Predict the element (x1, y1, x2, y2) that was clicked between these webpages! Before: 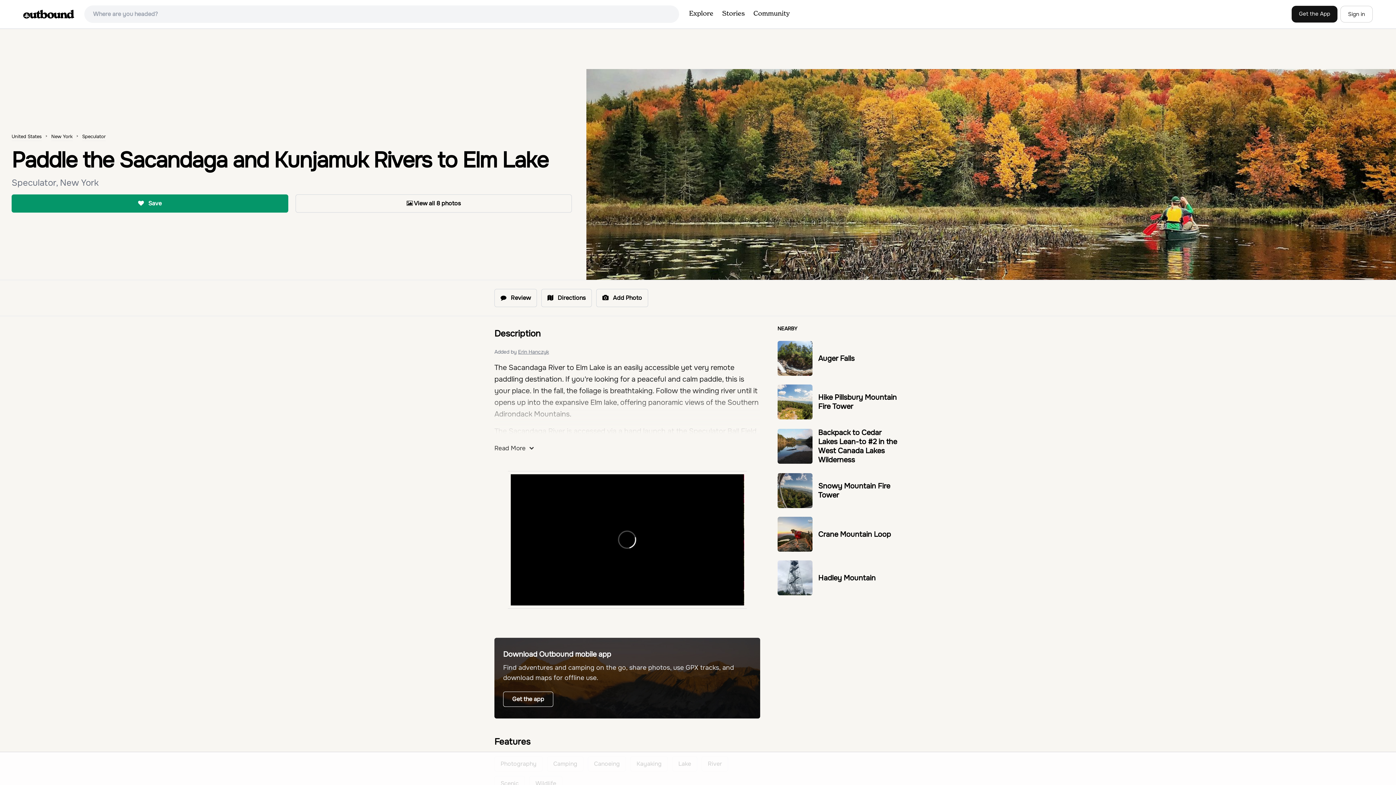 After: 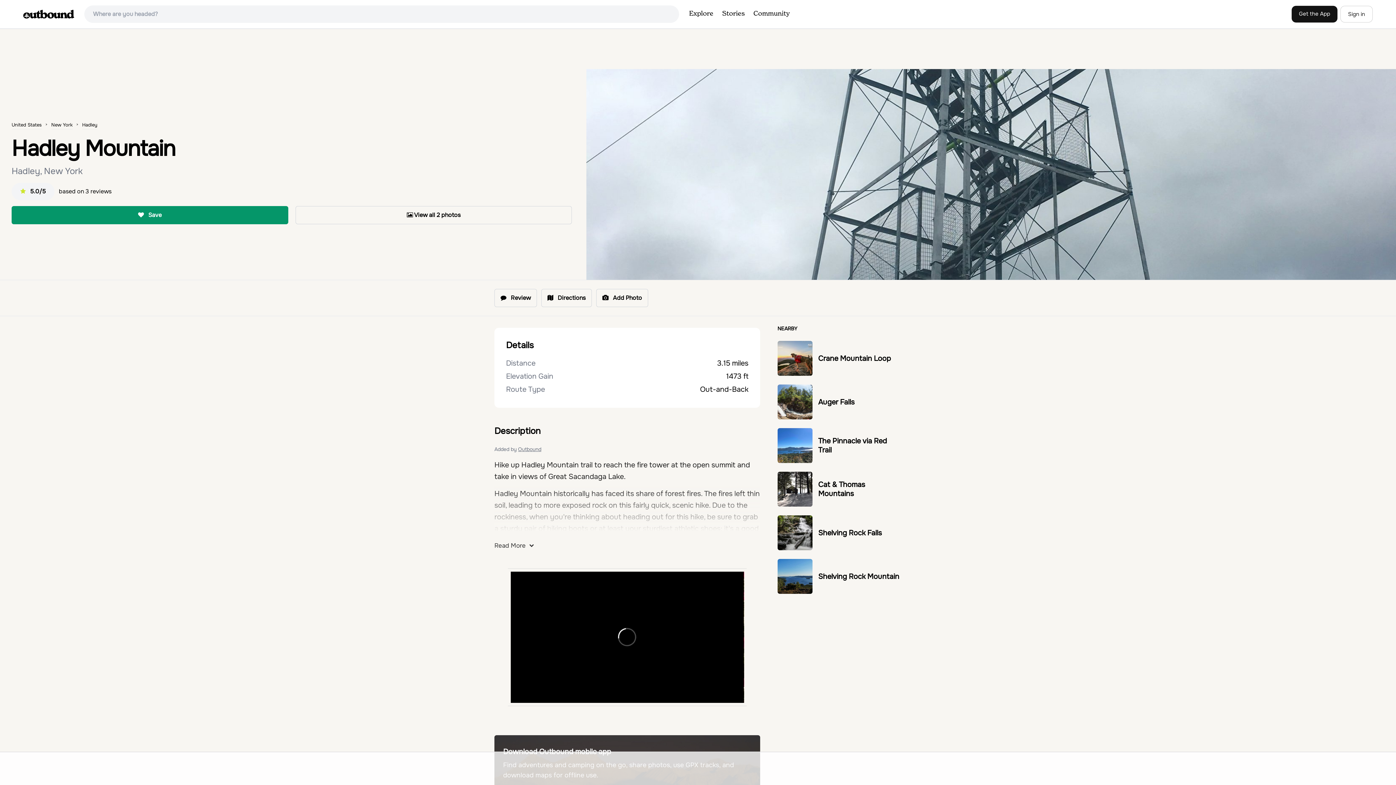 Action: bbox: (777, 560, 812, 595)